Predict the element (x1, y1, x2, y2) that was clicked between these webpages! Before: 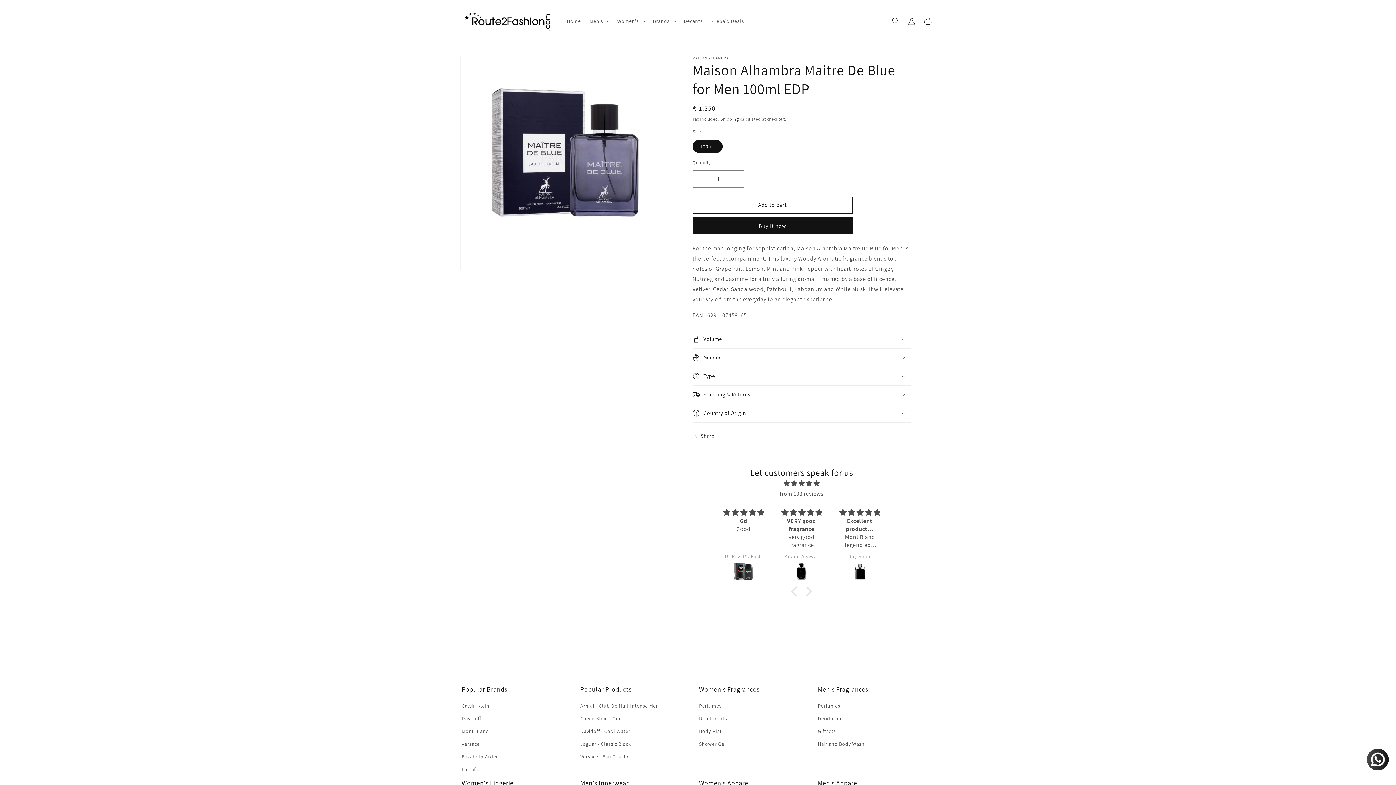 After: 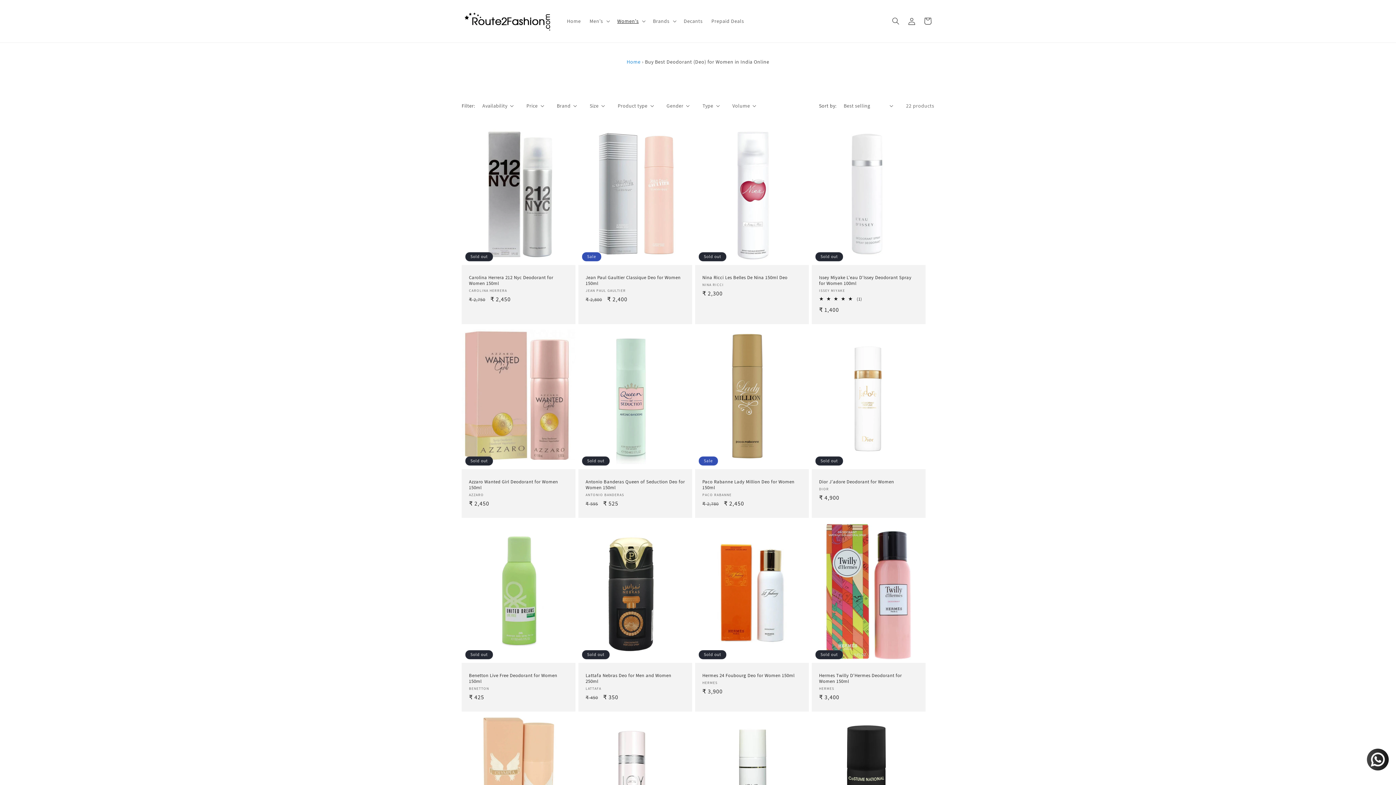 Action: label: Deodorants bbox: (699, 712, 727, 725)